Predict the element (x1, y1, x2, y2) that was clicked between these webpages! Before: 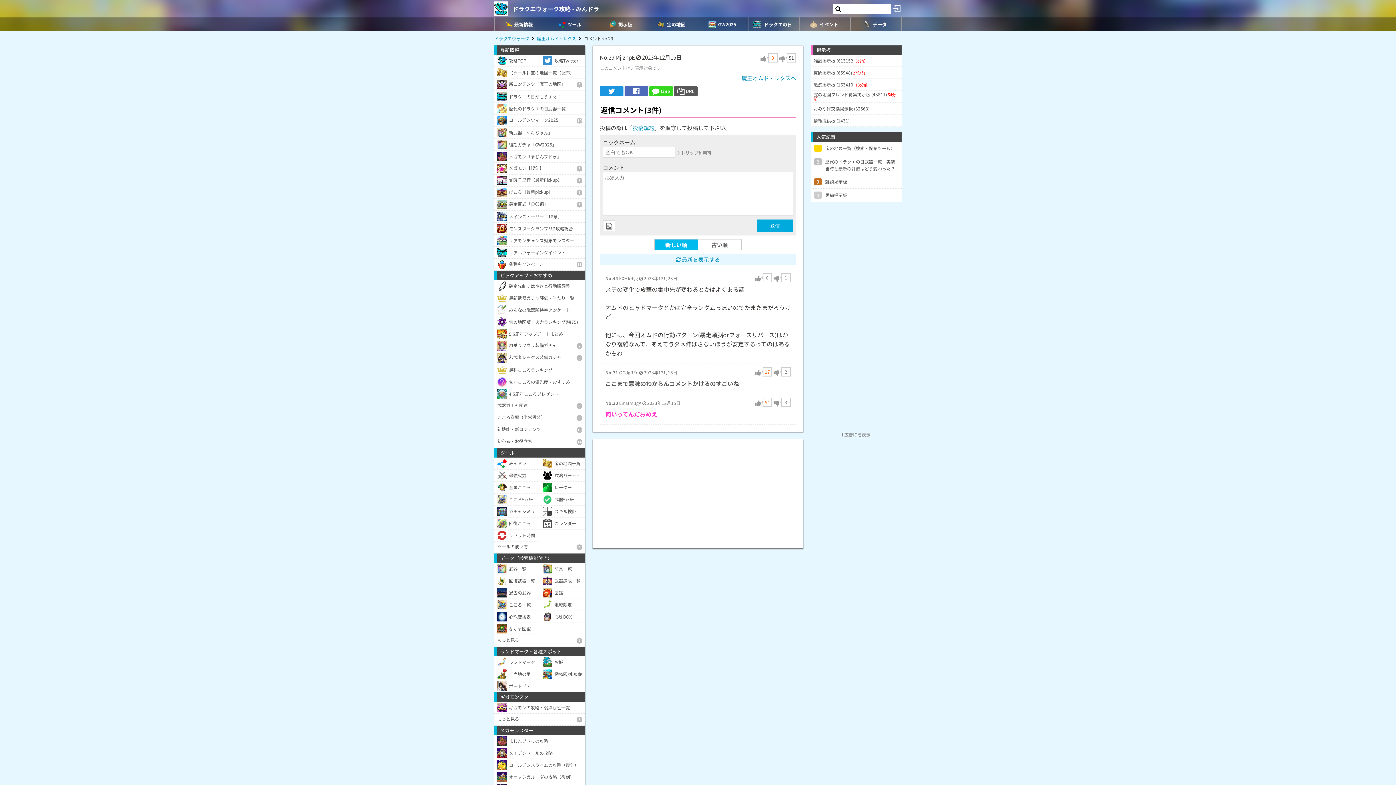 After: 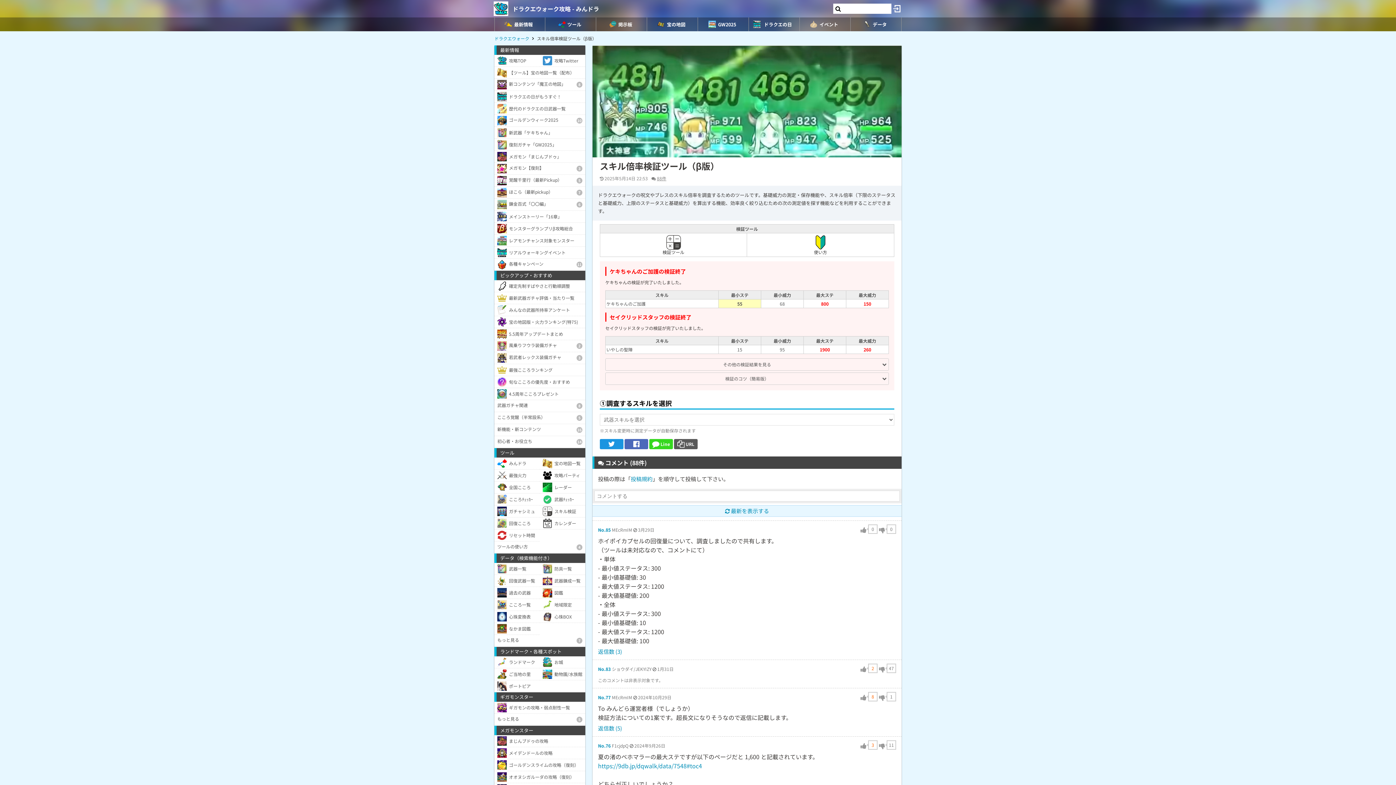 Action: label: スキル検証 bbox: (540, 505, 585, 517)